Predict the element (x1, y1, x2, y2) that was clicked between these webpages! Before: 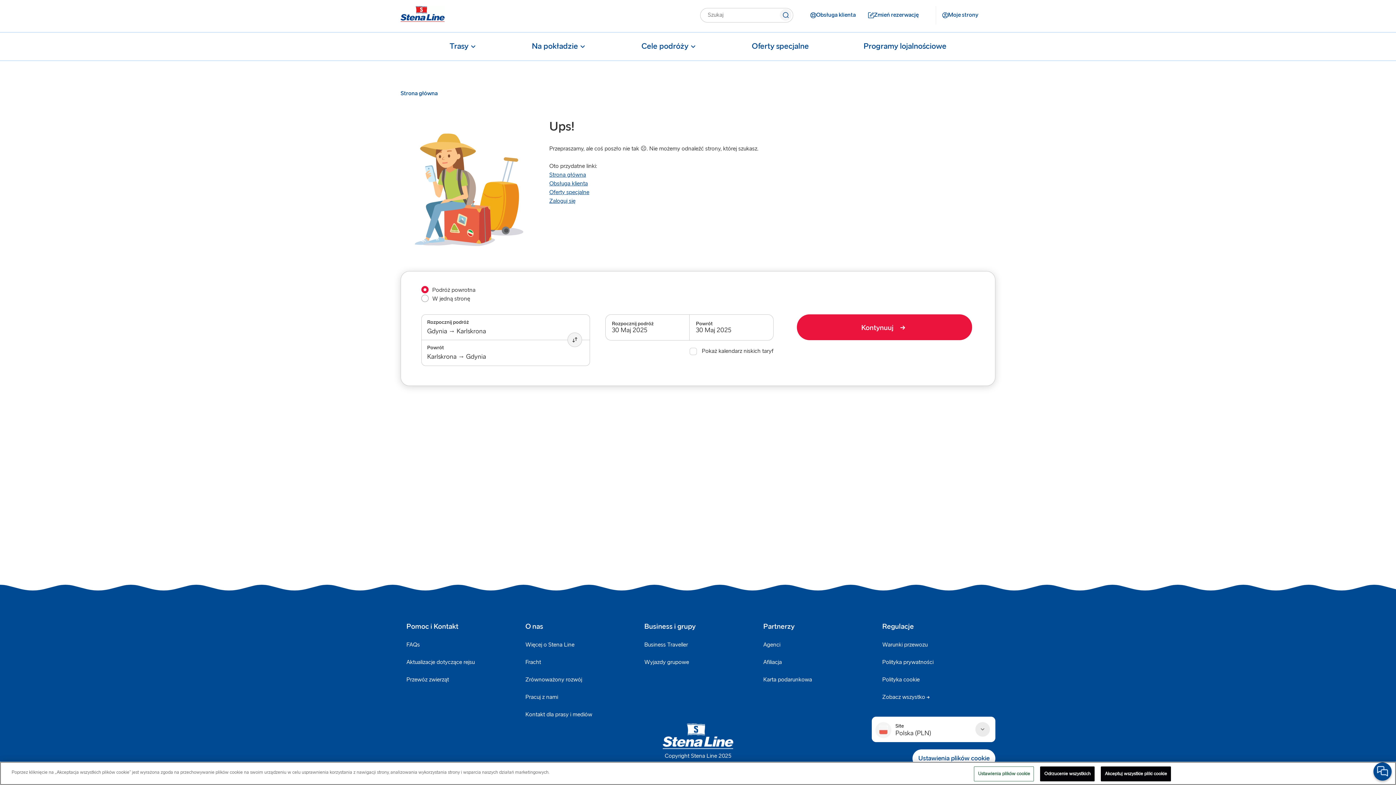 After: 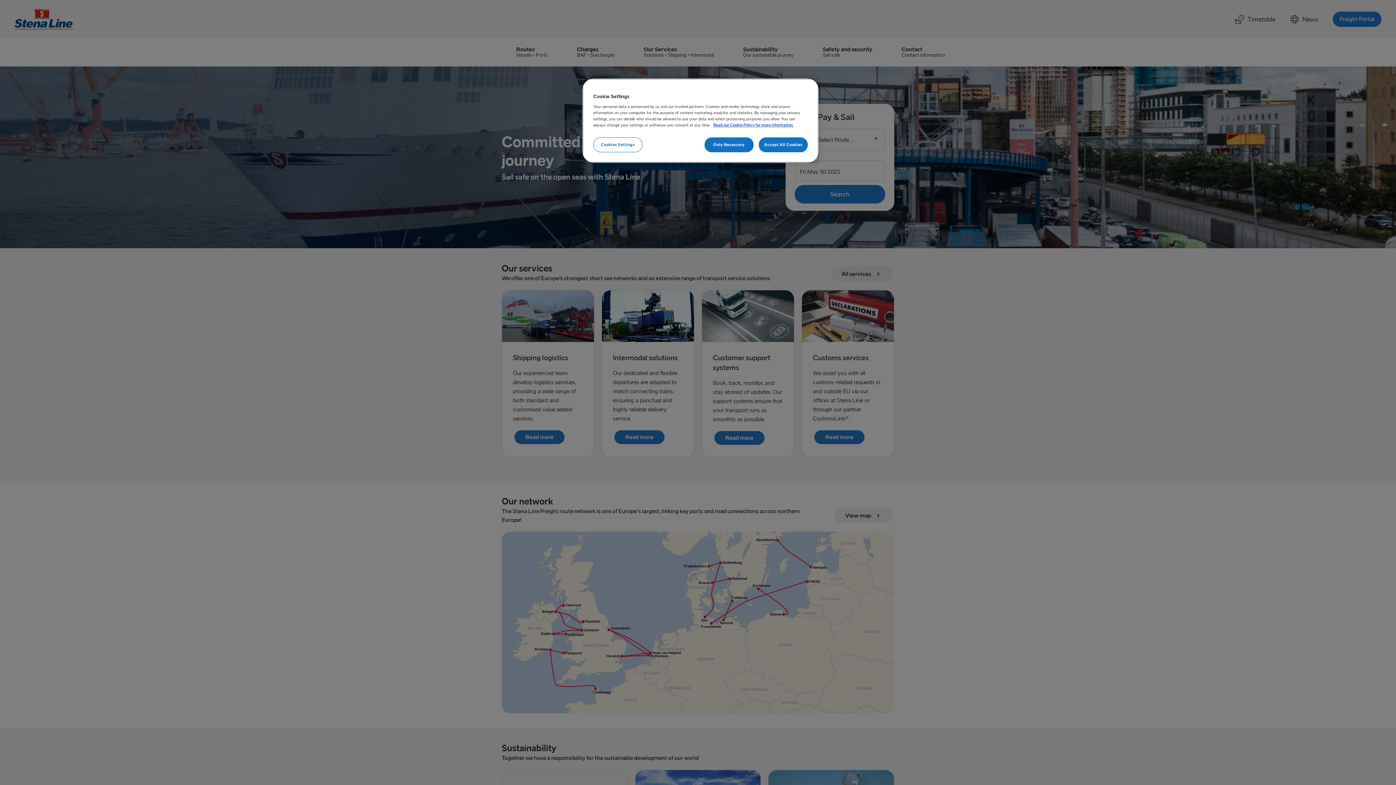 Action: label: Fracht bbox: (519, 654, 546, 671)